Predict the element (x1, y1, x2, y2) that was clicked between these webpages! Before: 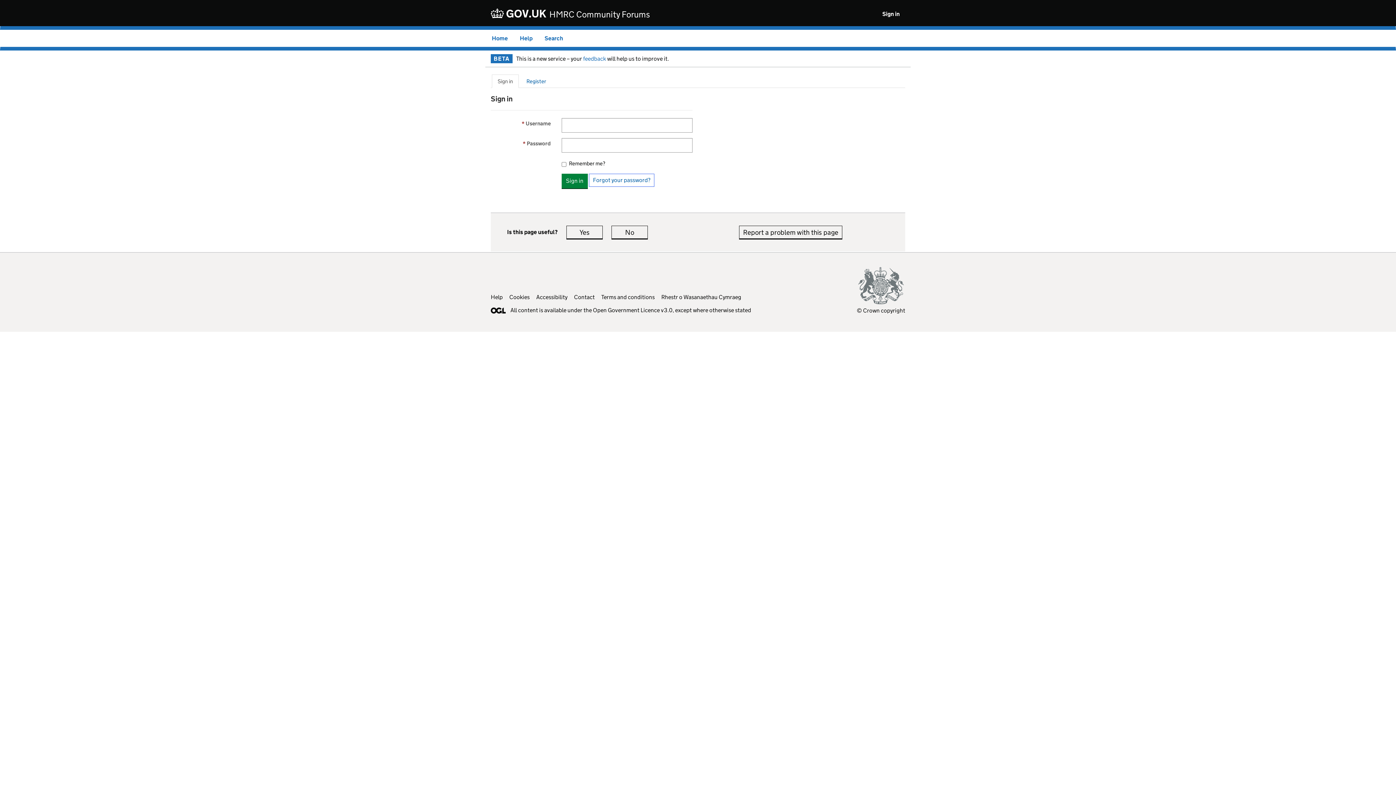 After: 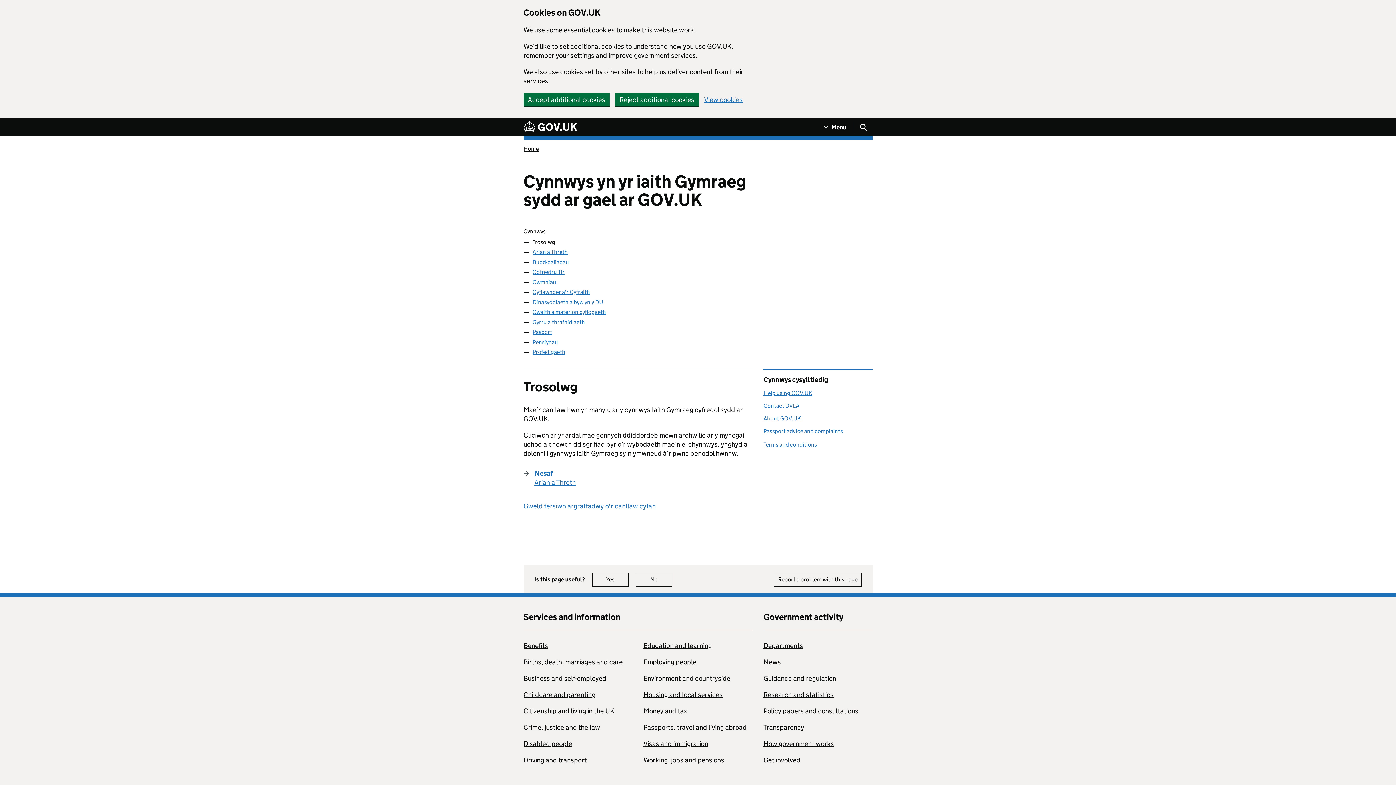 Action: bbox: (661, 293, 741, 300) label: Rhestr o Wasanaethau Cymraeg